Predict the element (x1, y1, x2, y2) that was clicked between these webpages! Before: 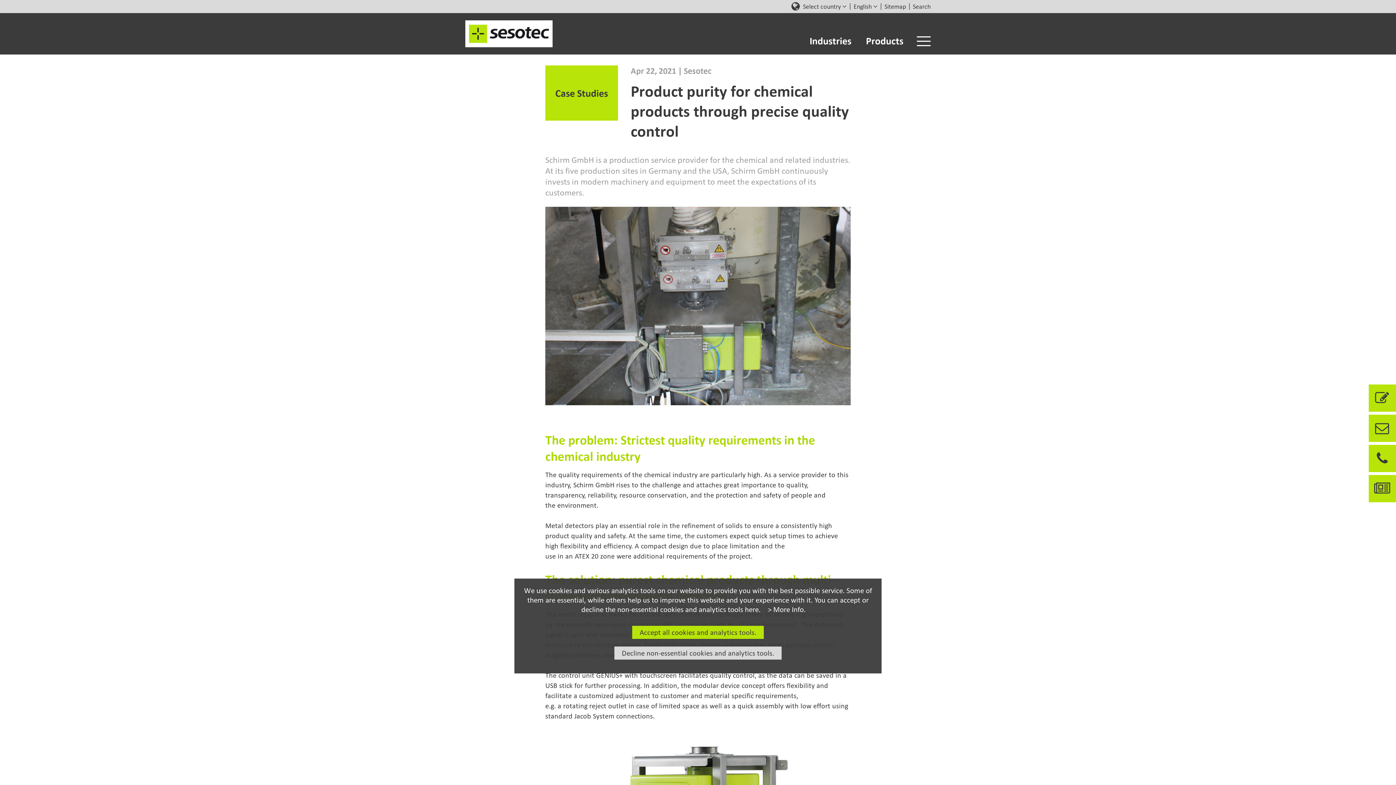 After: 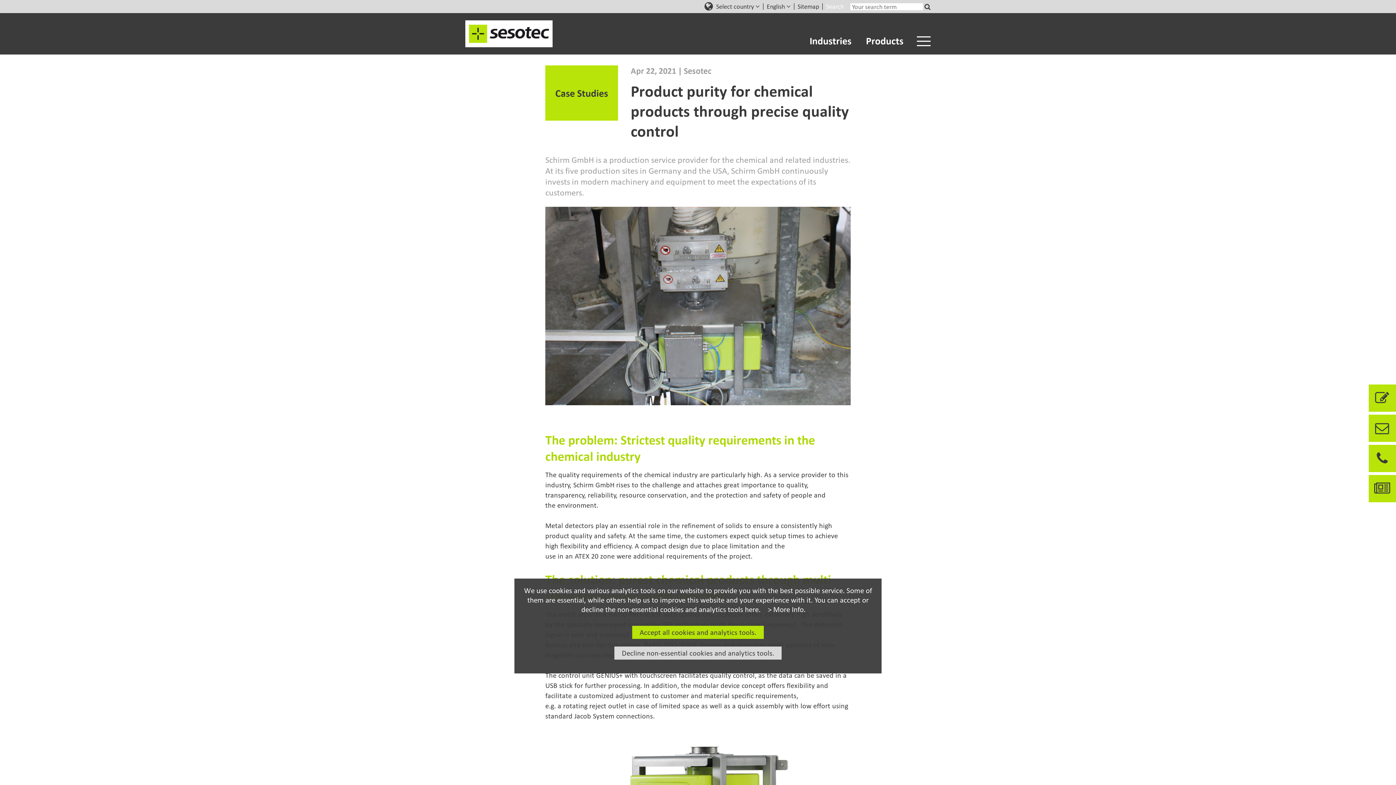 Action: bbox: (913, 3, 930, 9) label: Search